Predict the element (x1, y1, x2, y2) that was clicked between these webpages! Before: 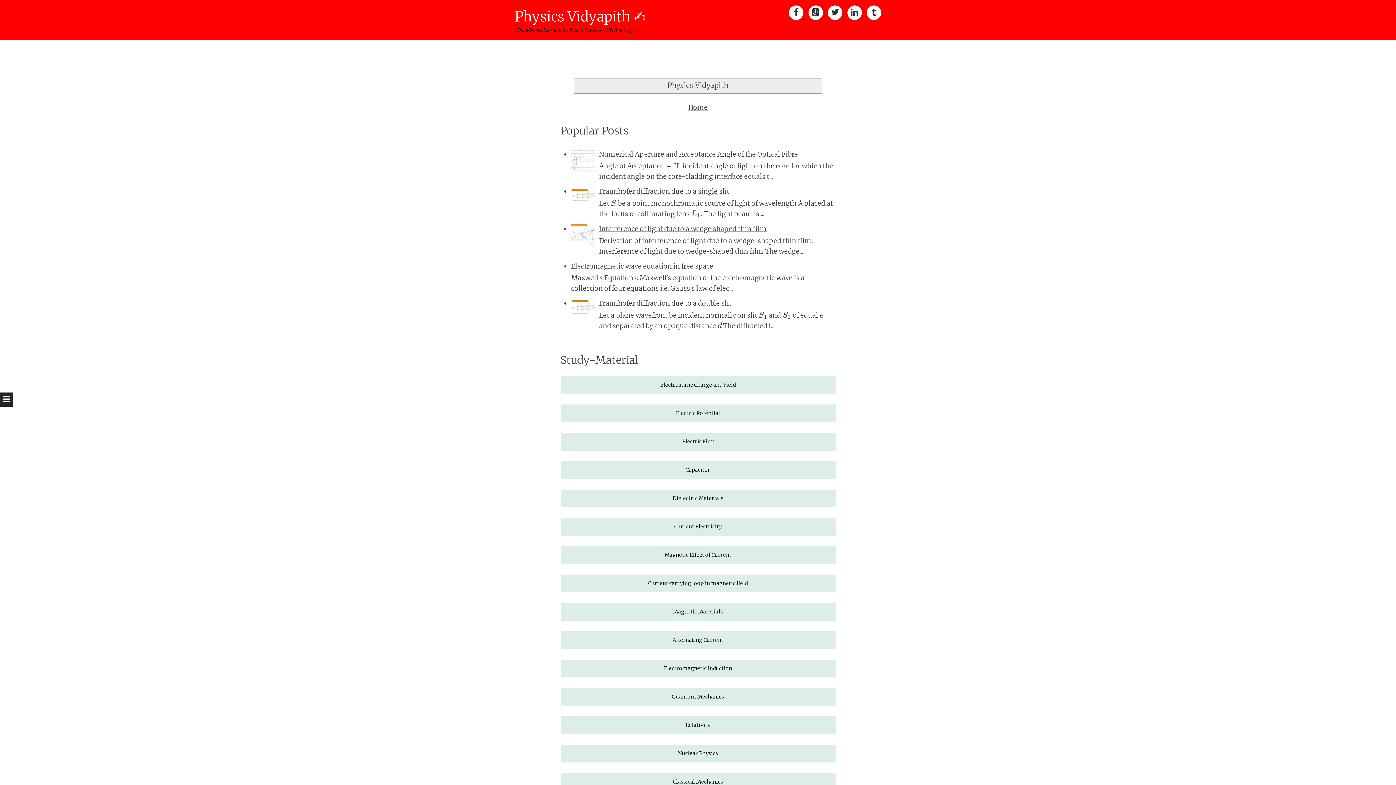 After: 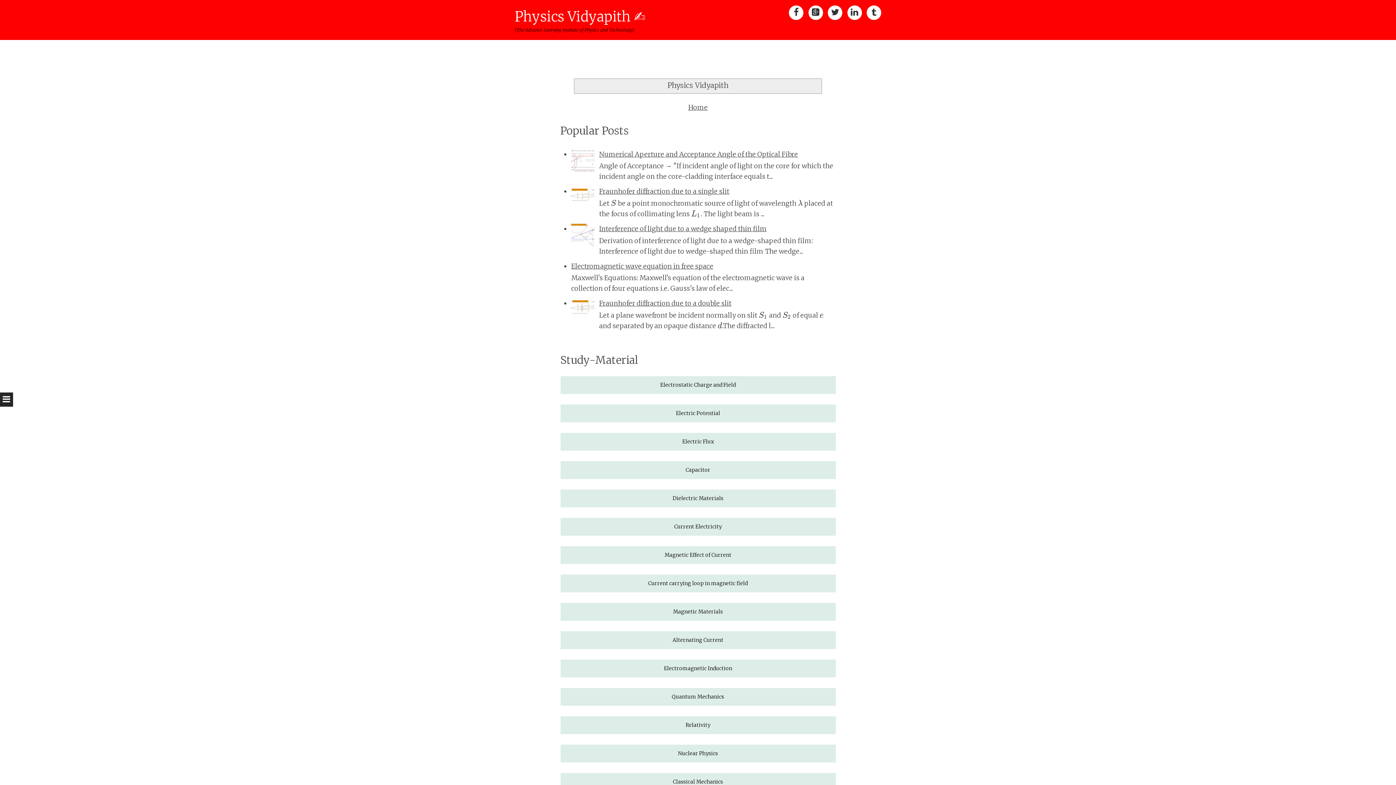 Action: bbox: (571, 166, 597, 174)